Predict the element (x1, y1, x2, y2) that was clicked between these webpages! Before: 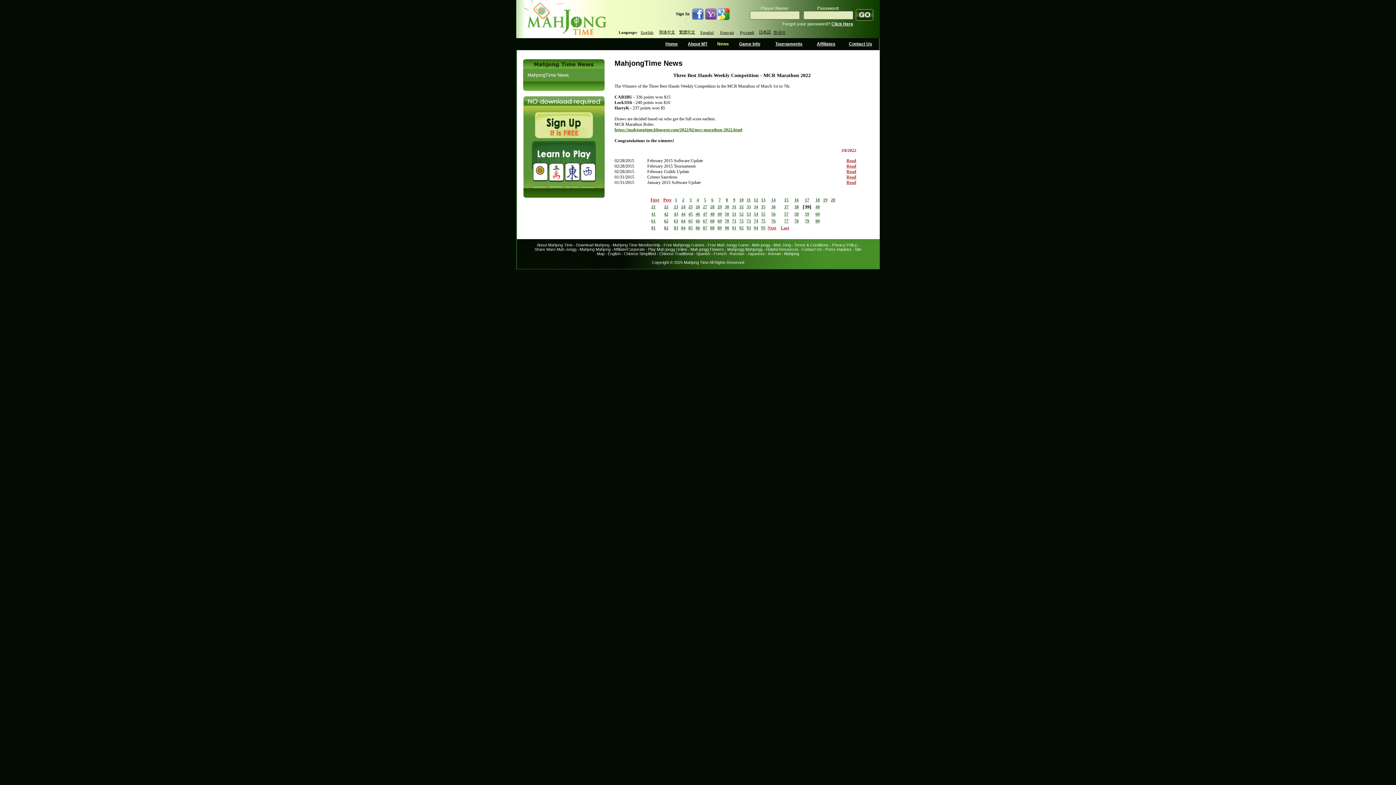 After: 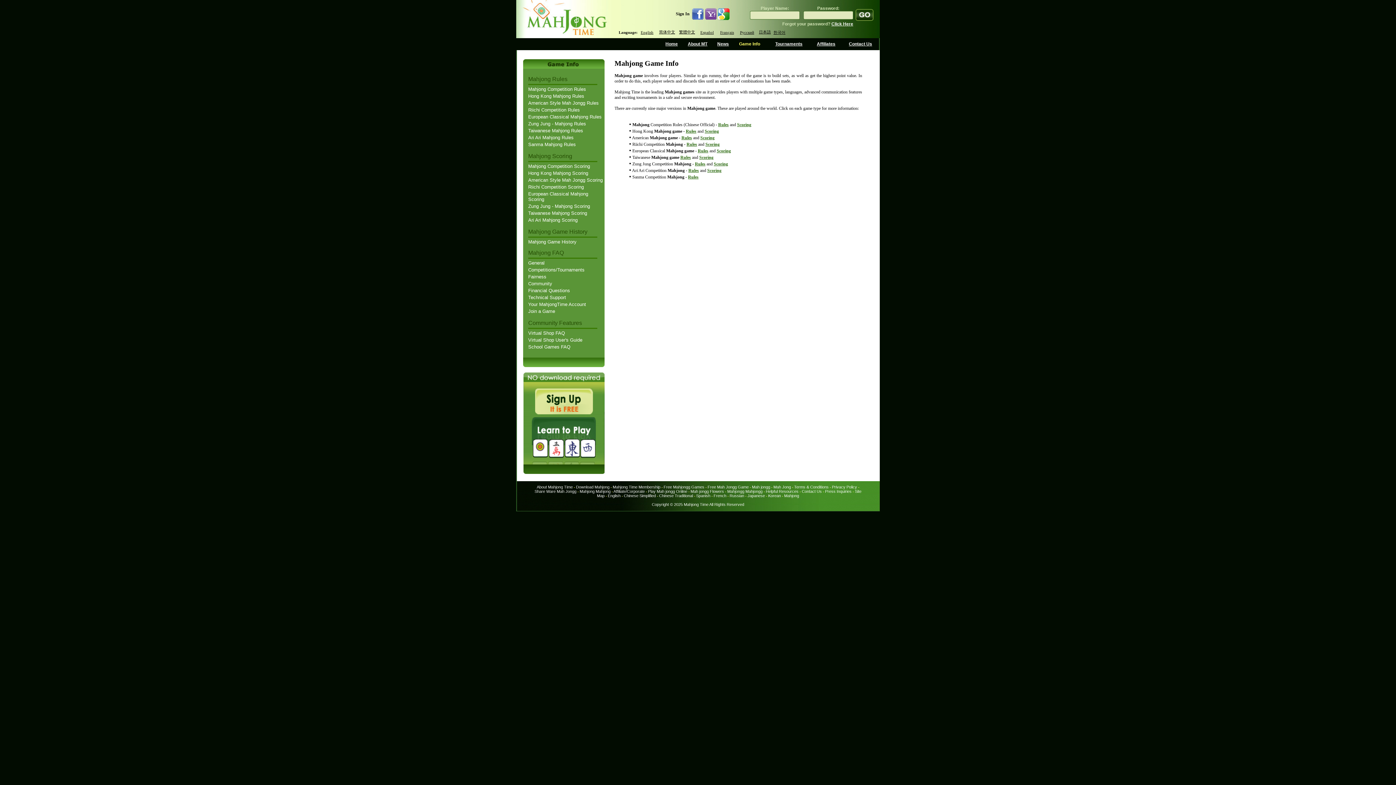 Action: bbox: (739, 41, 760, 46) label: Game Info